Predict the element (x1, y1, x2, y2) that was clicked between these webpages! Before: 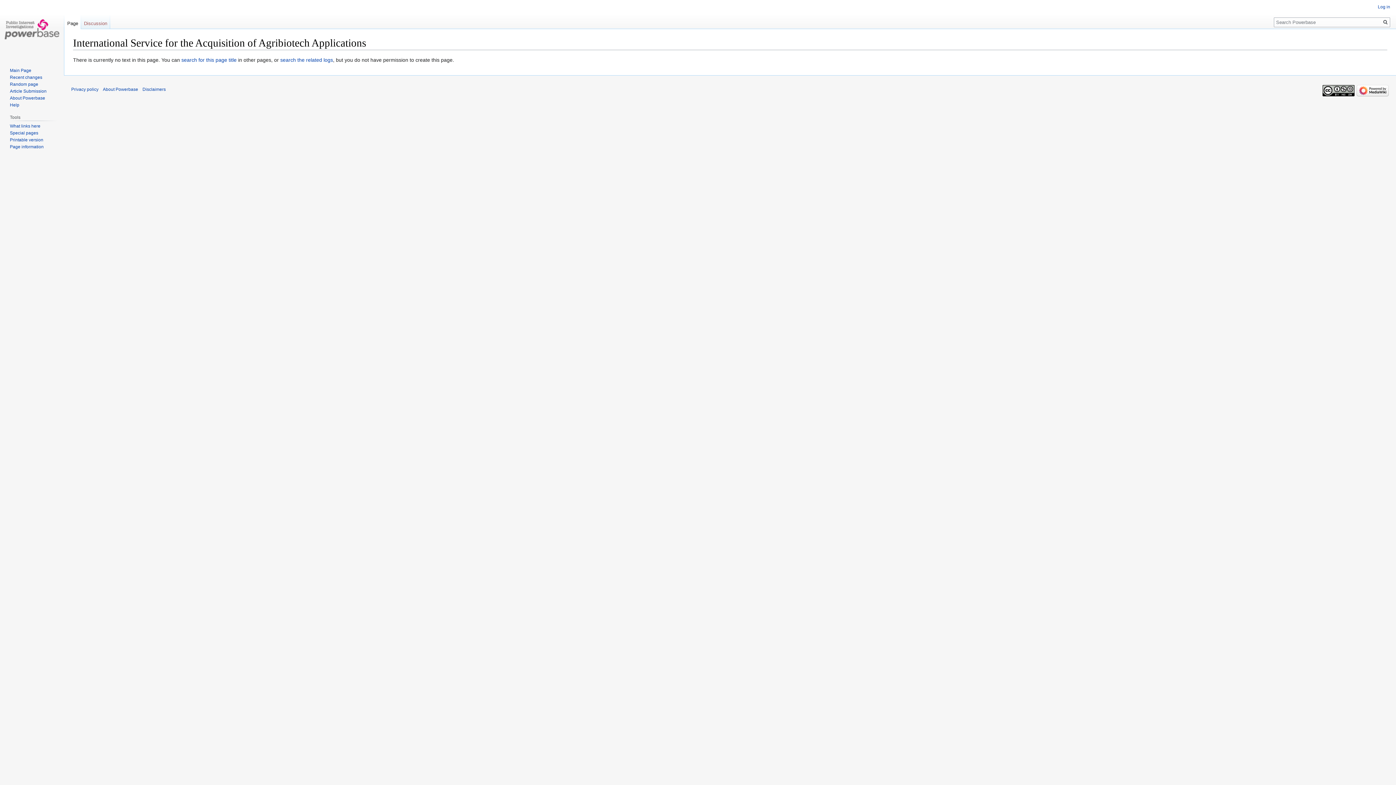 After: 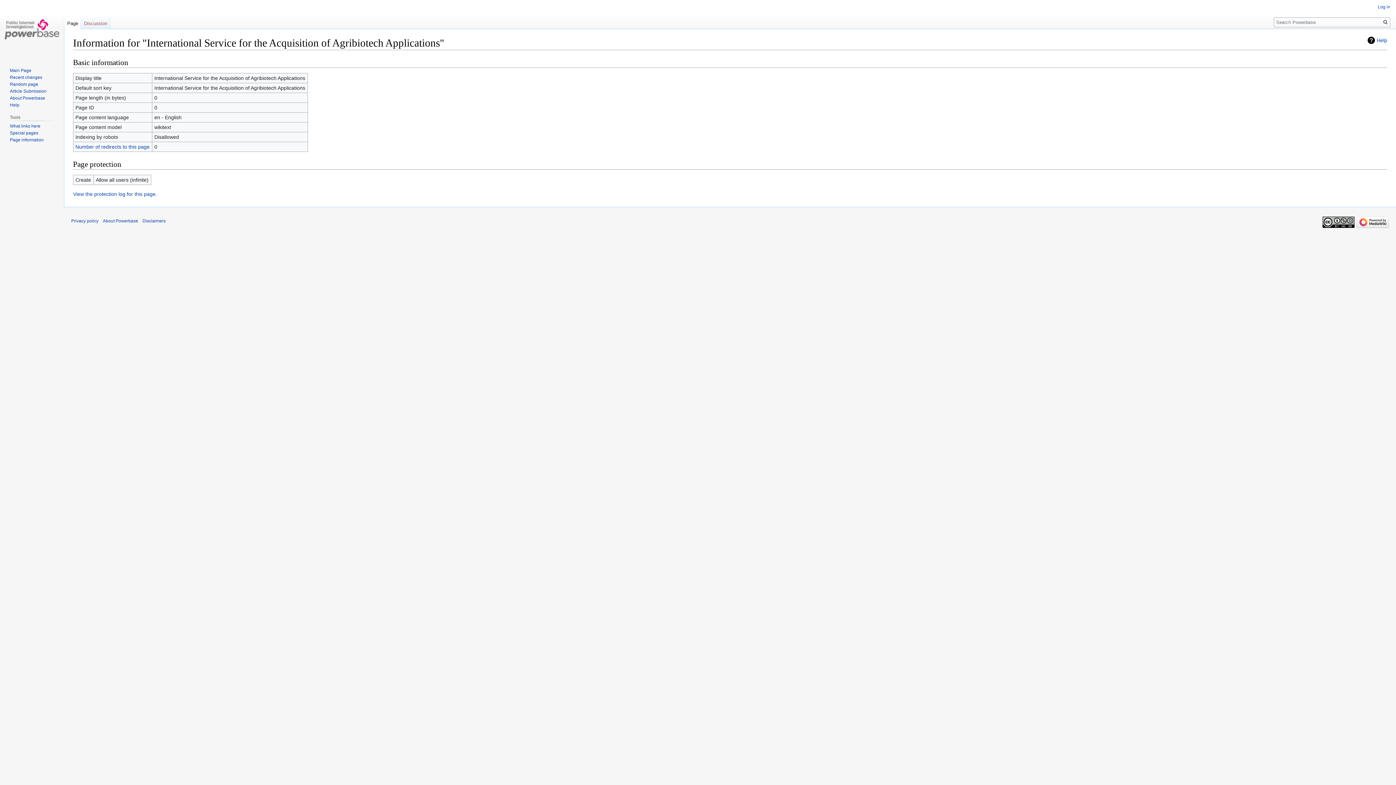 Action: label: Page information bbox: (9, 144, 43, 149)